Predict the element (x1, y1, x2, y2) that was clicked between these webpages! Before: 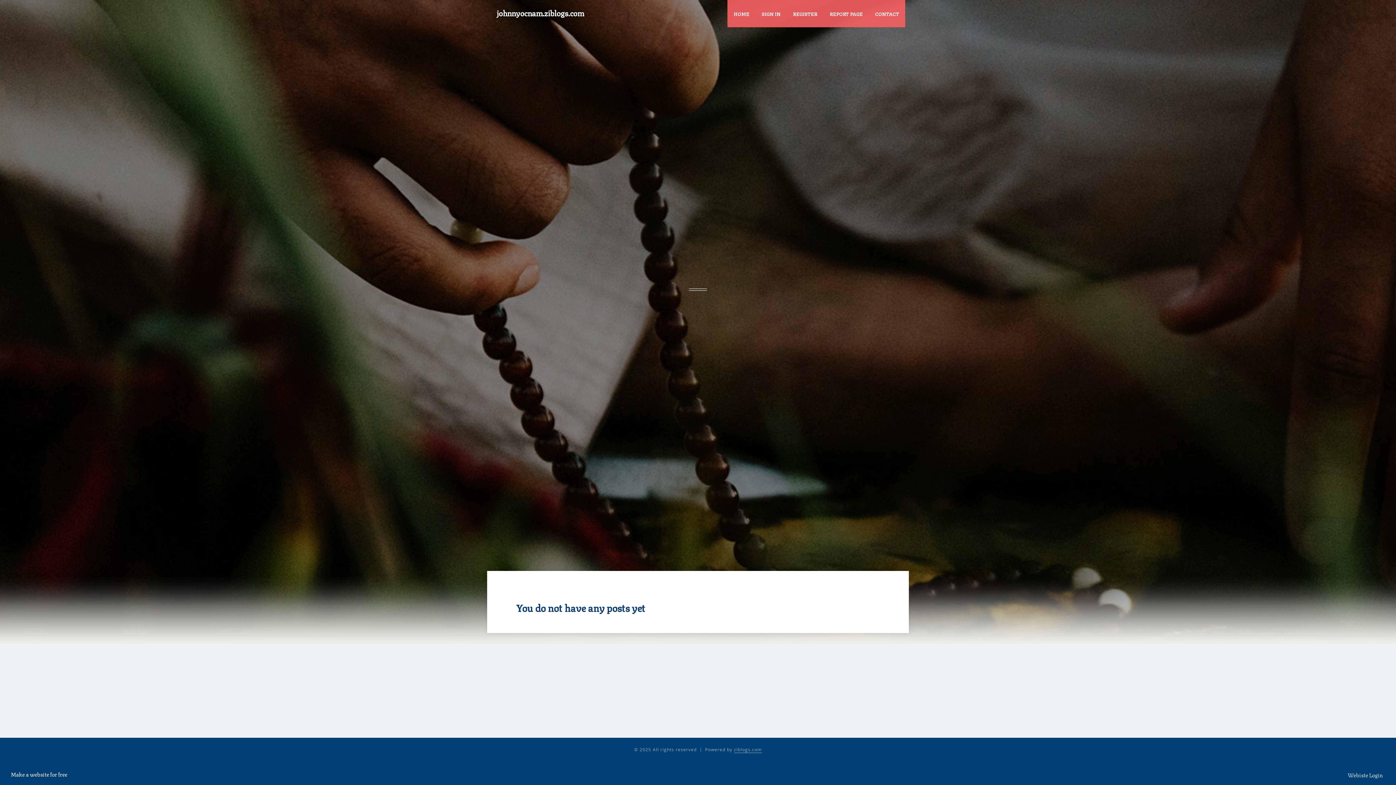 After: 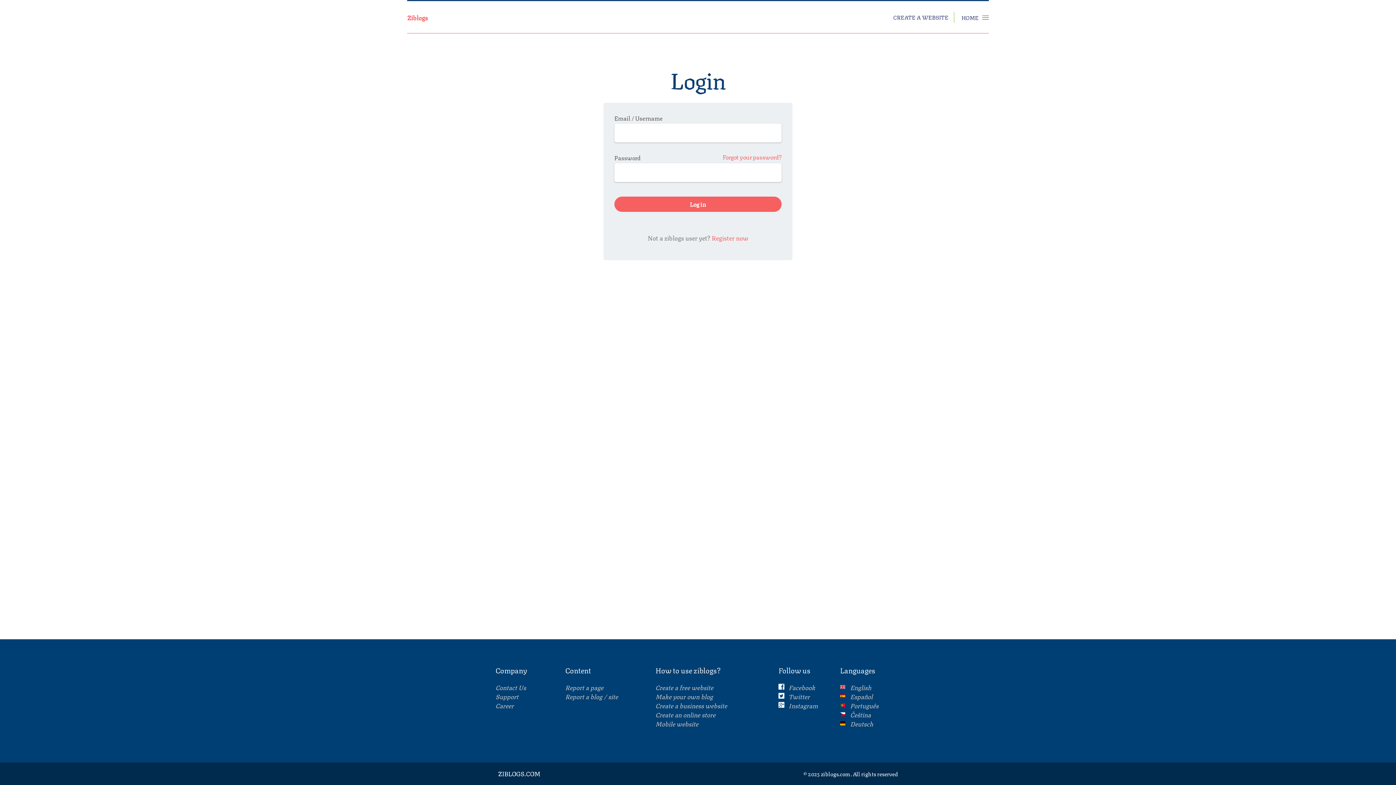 Action: bbox: (755, 0, 786, 27) label: SIGN IN